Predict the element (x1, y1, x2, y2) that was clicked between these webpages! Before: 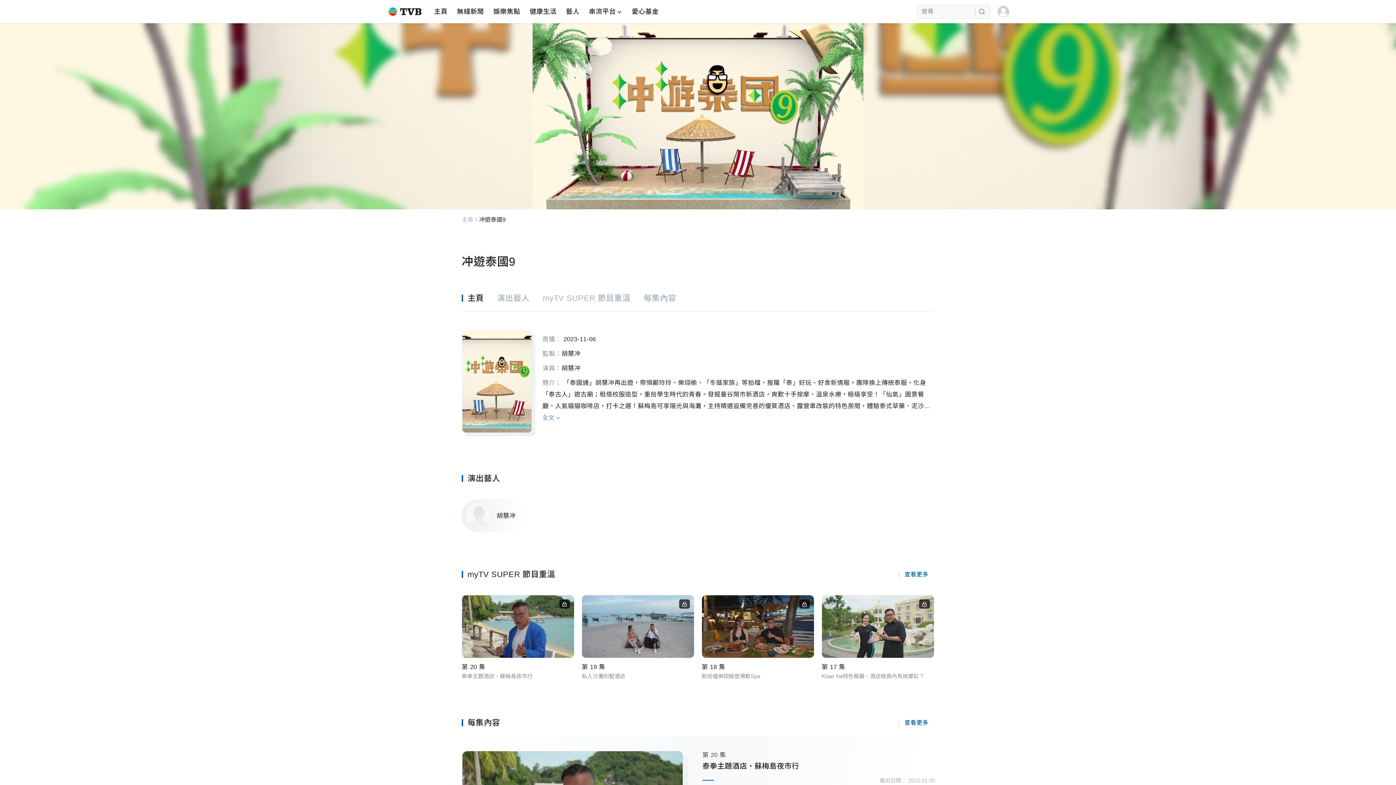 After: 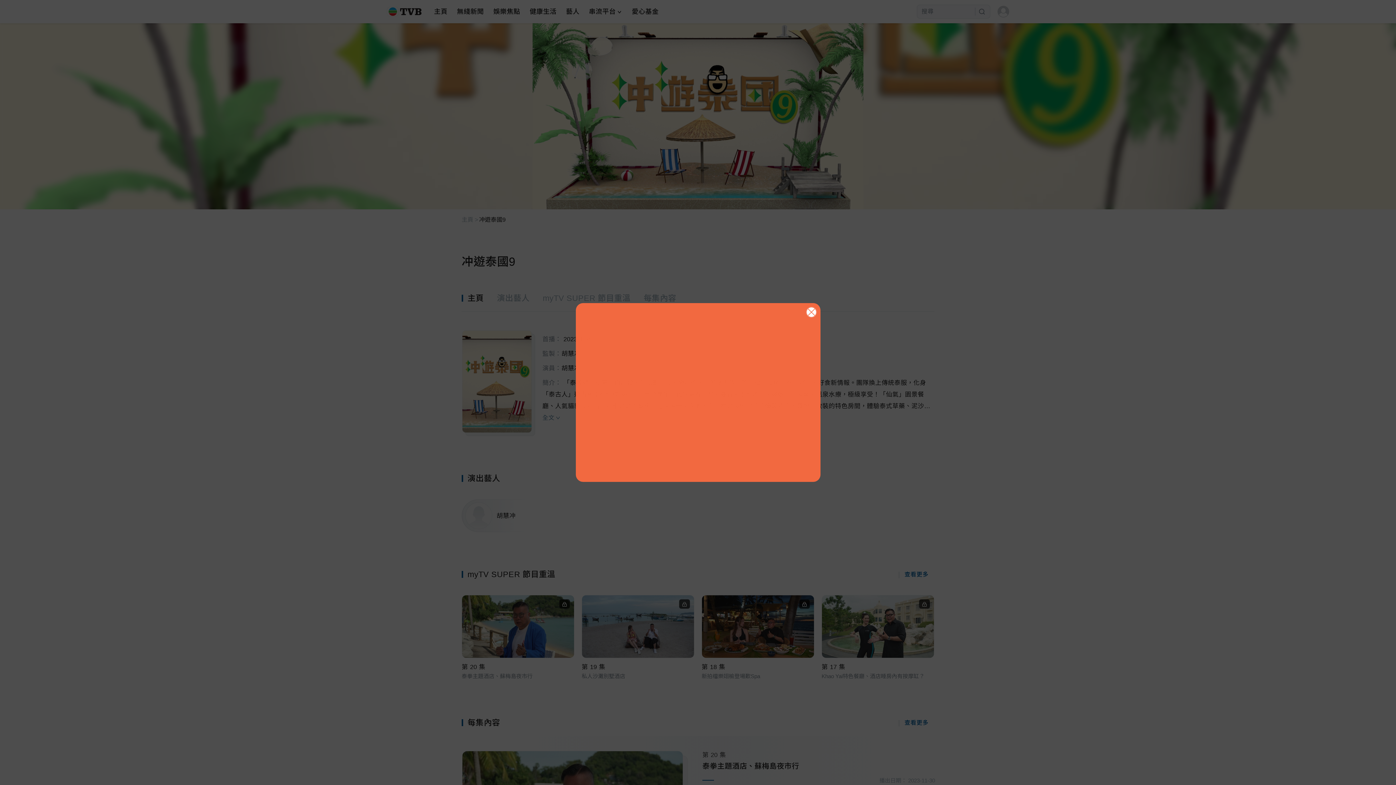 Action: bbox: (997, 5, 1009, 17)